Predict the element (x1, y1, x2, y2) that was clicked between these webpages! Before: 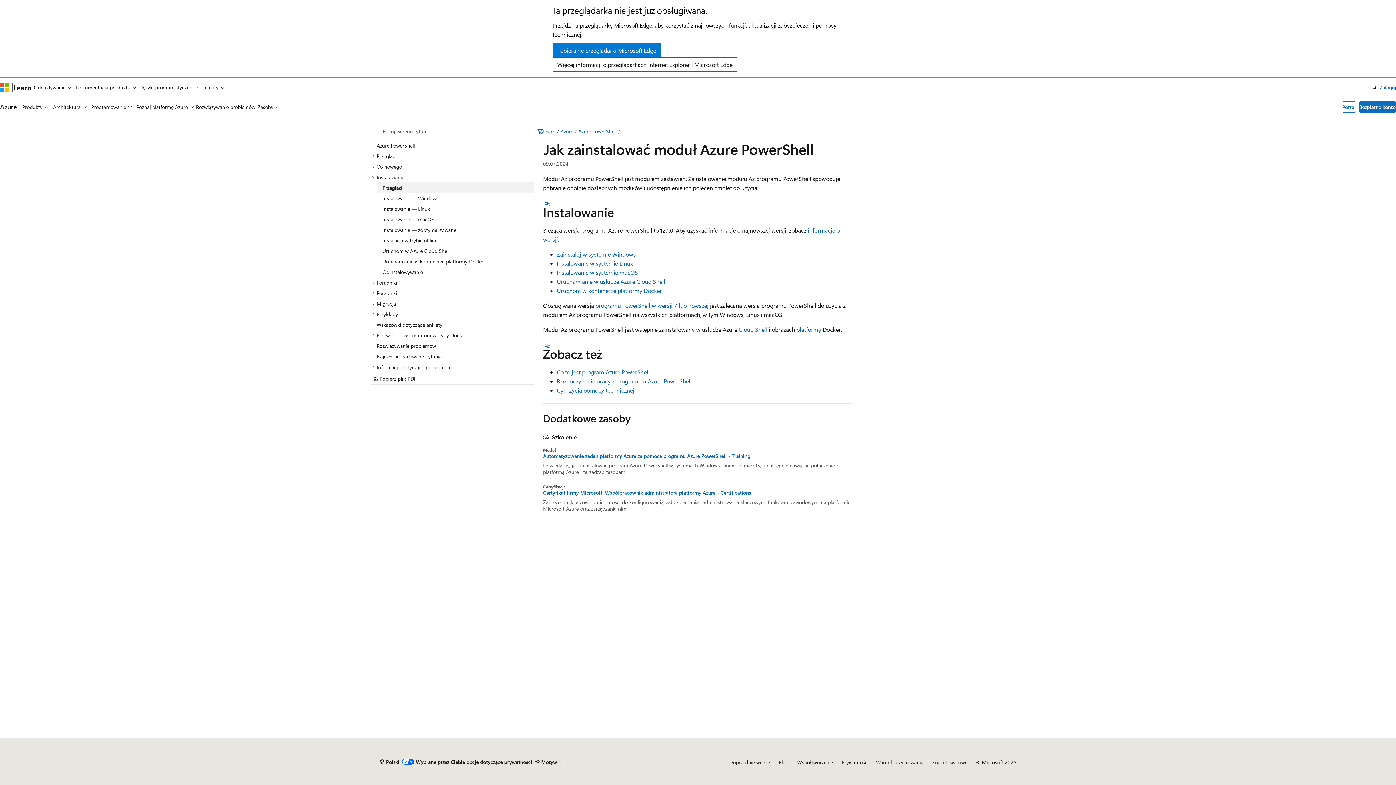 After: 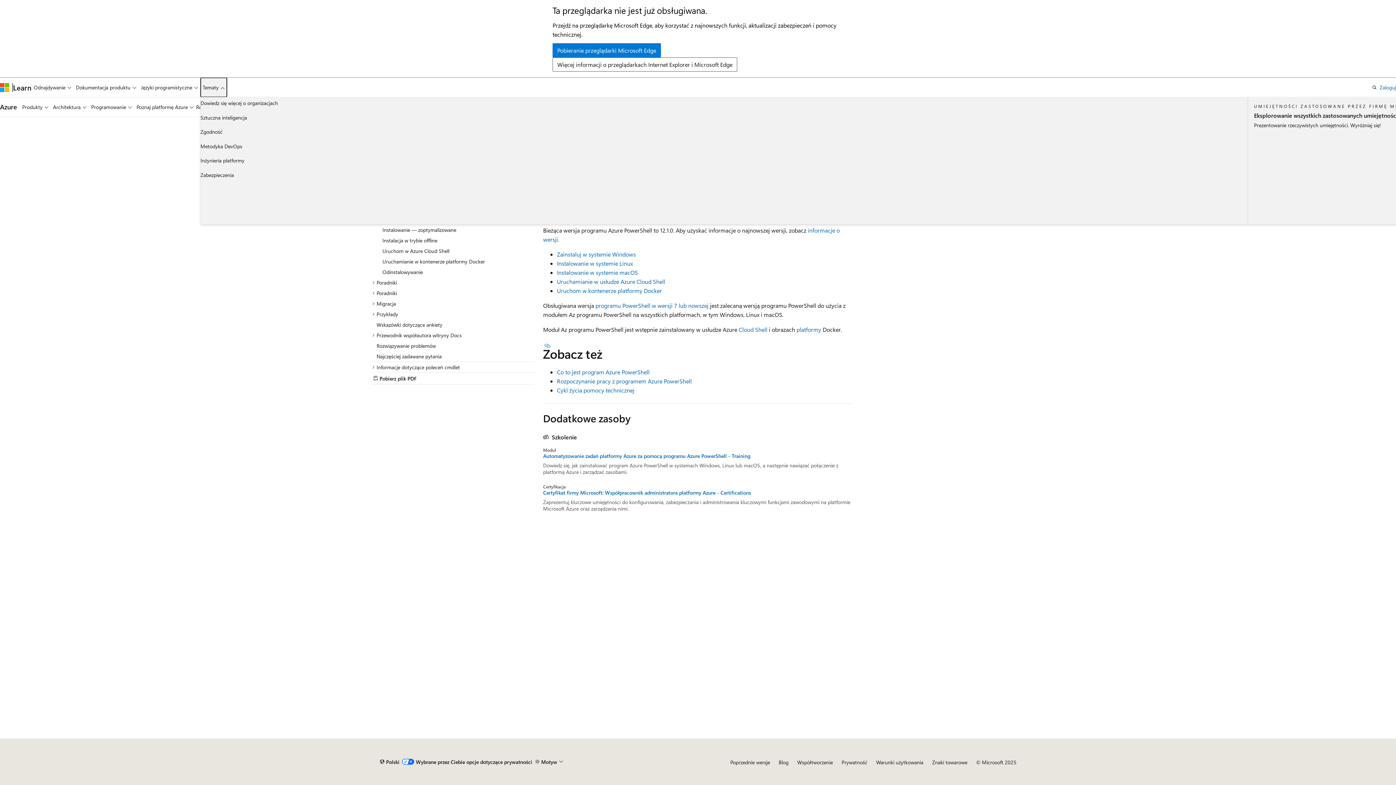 Action: bbox: (200, 77, 227, 97) label: Tematy